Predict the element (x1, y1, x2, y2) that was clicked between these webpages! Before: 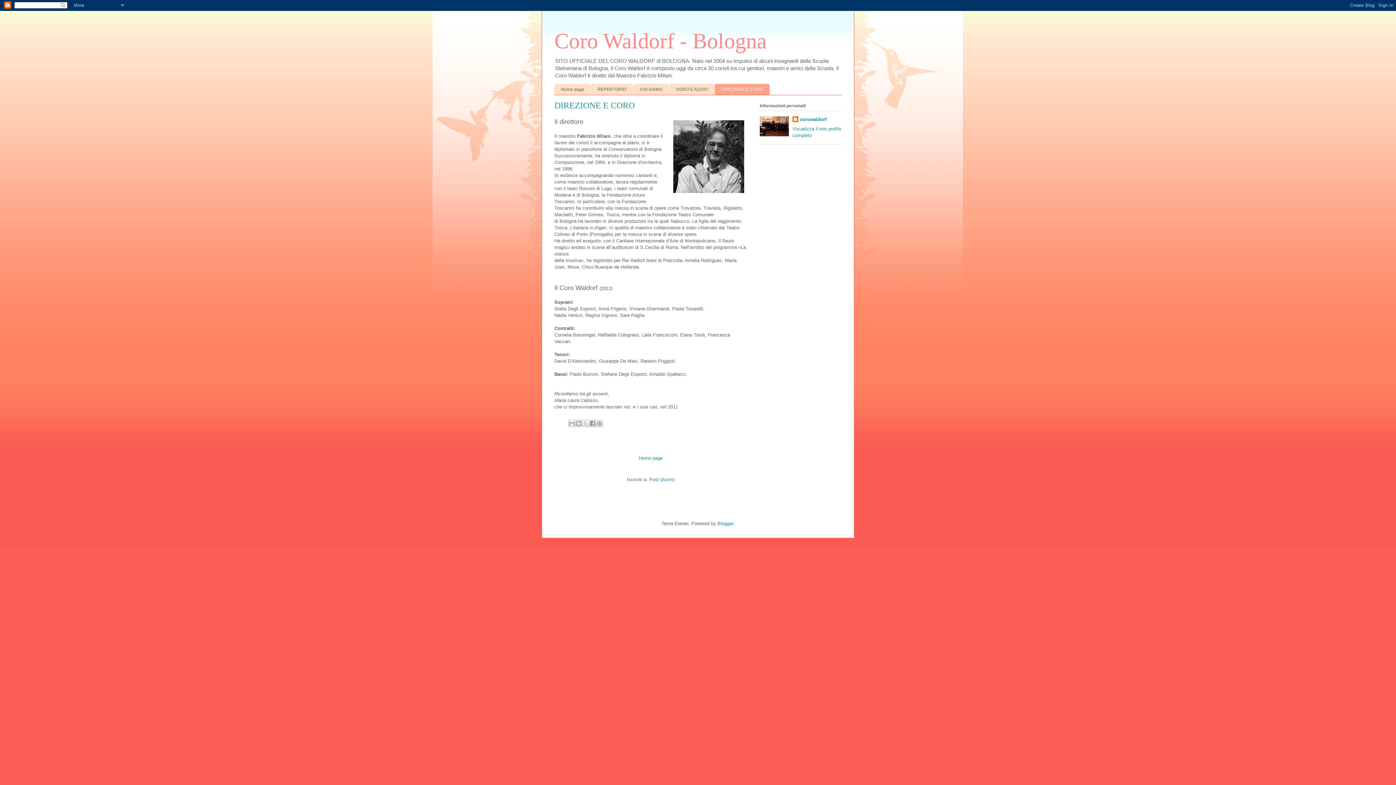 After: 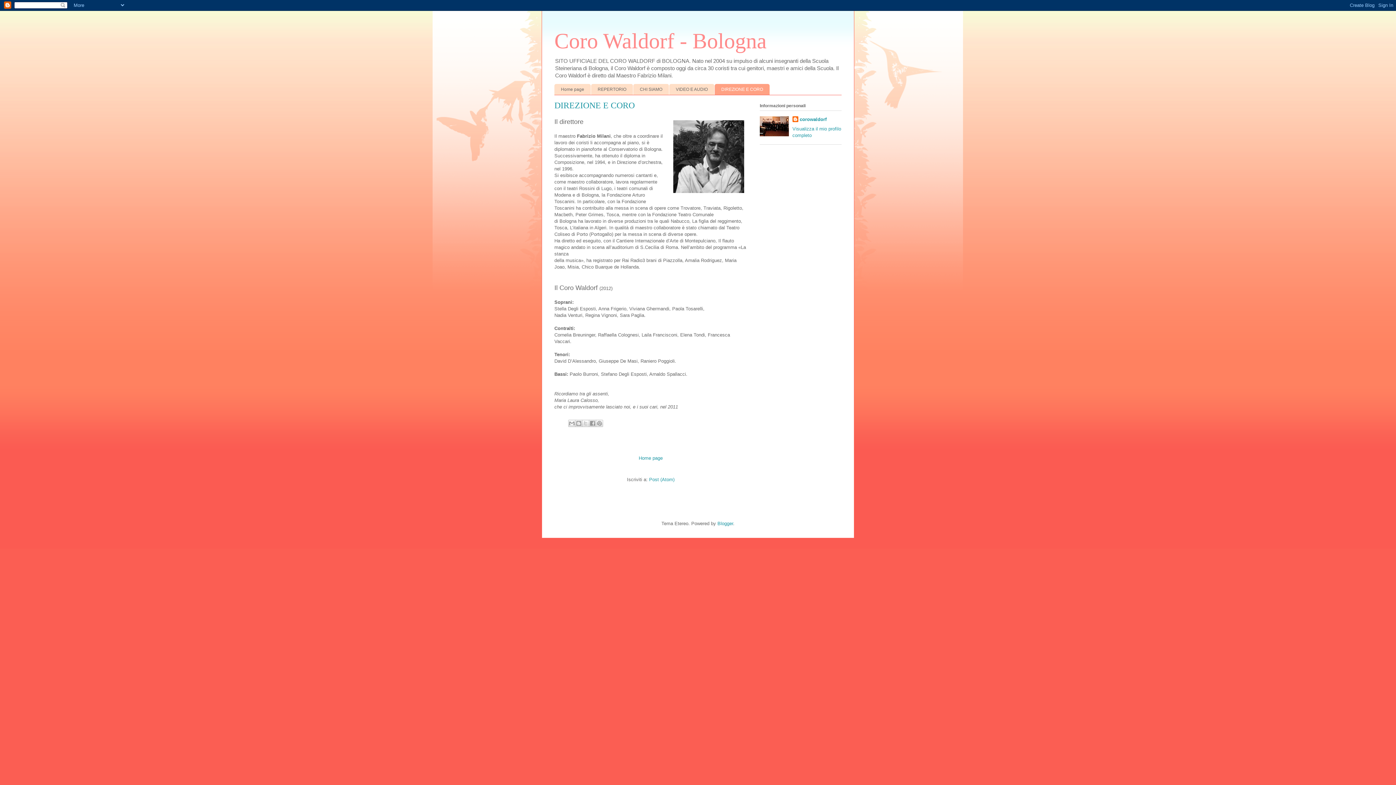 Action: label: DIREZIONE E CORO bbox: (714, 84, 769, 94)